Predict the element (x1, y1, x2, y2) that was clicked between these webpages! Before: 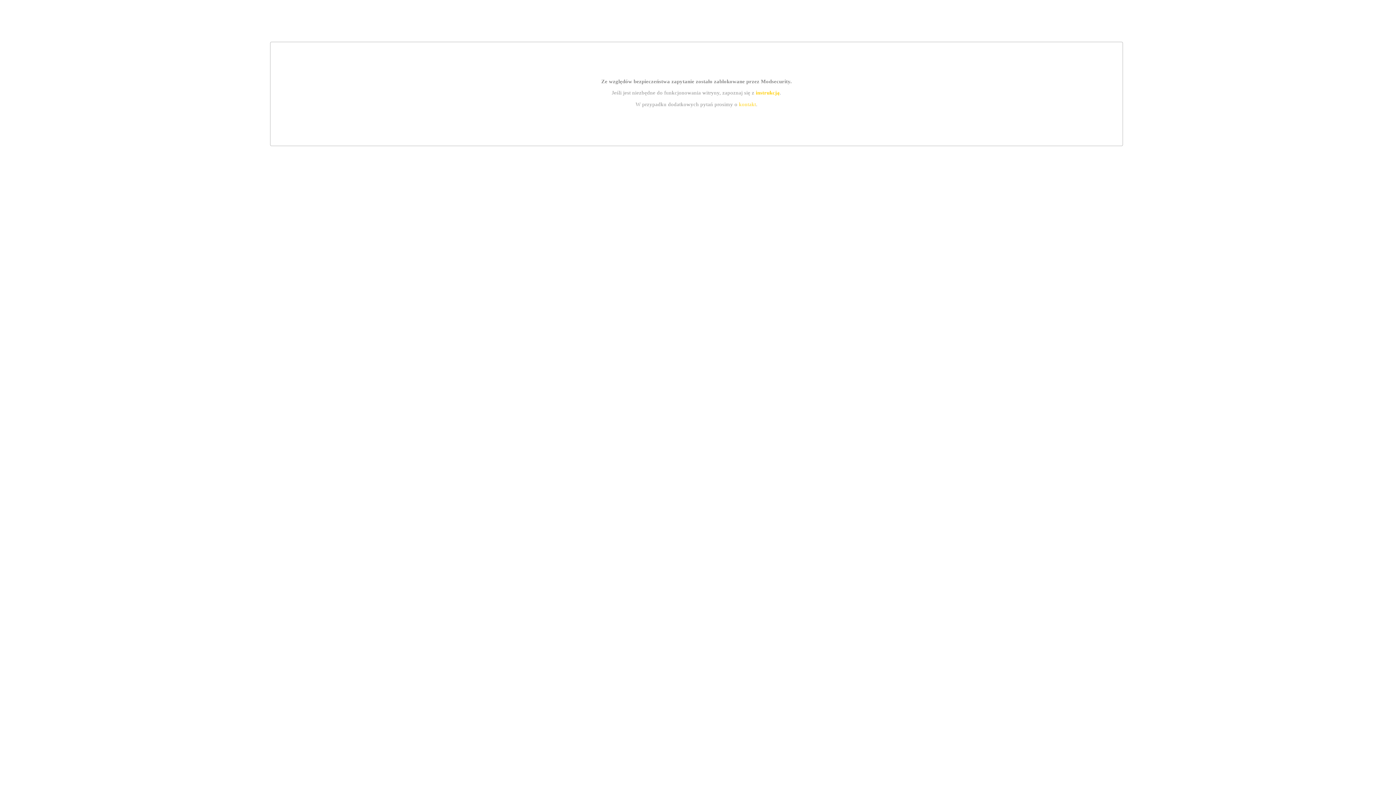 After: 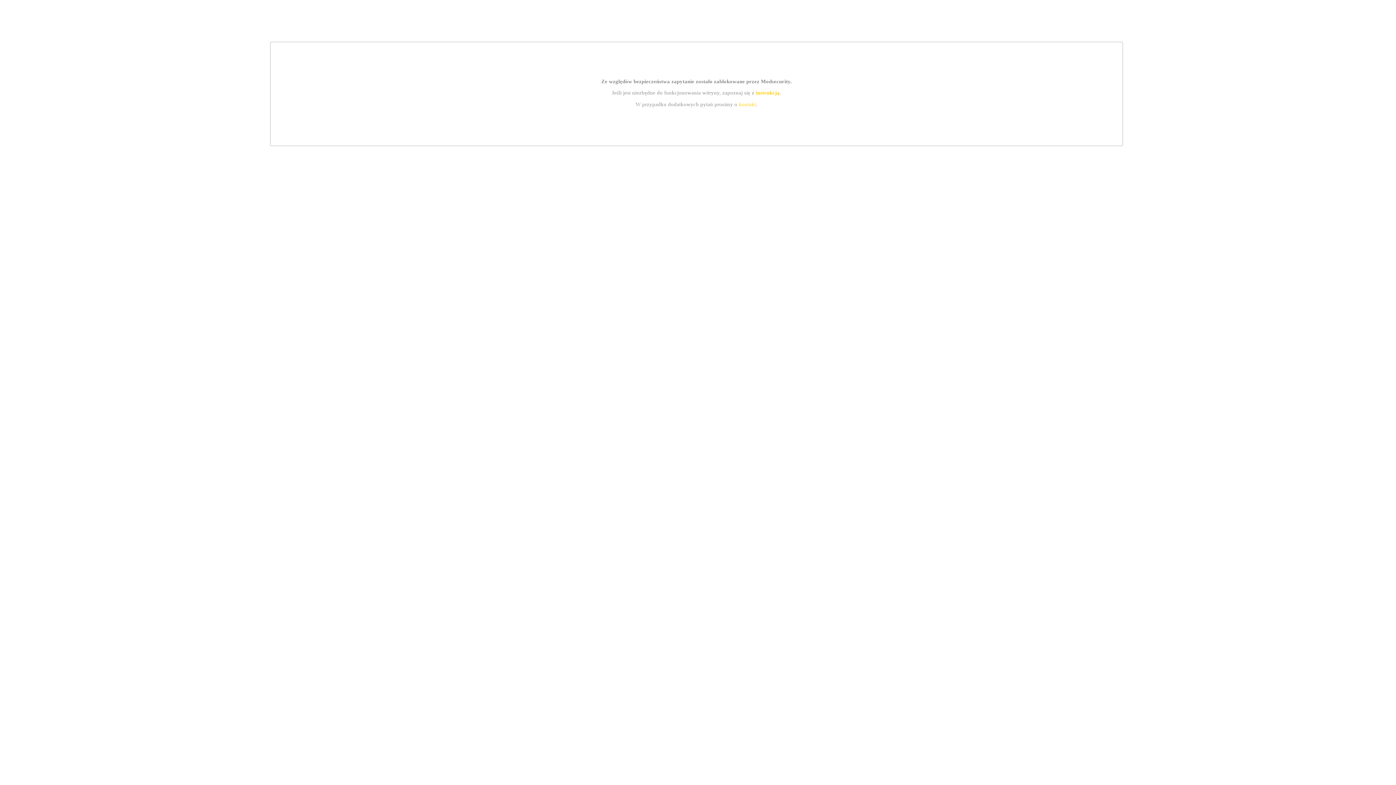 Action: label: kontakt bbox: (739, 101, 756, 107)